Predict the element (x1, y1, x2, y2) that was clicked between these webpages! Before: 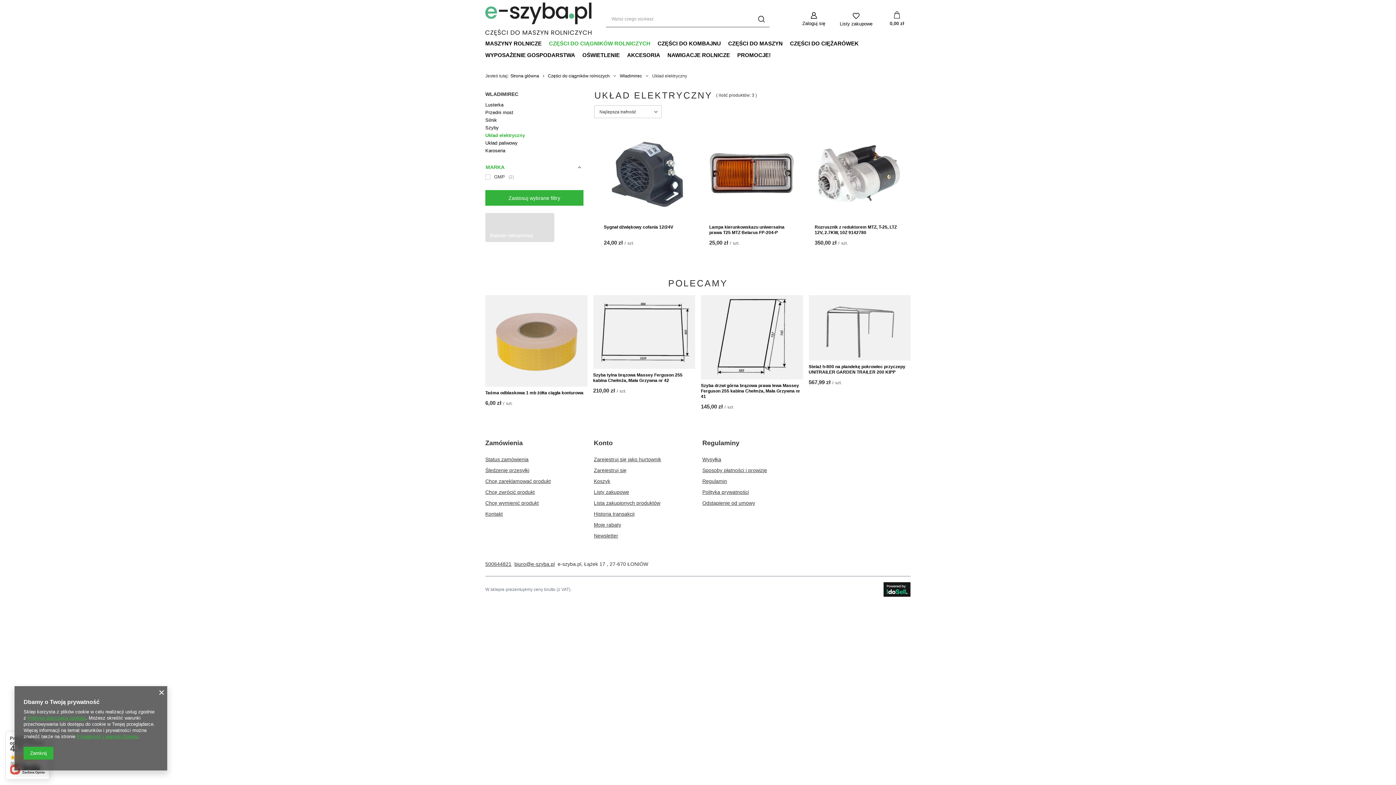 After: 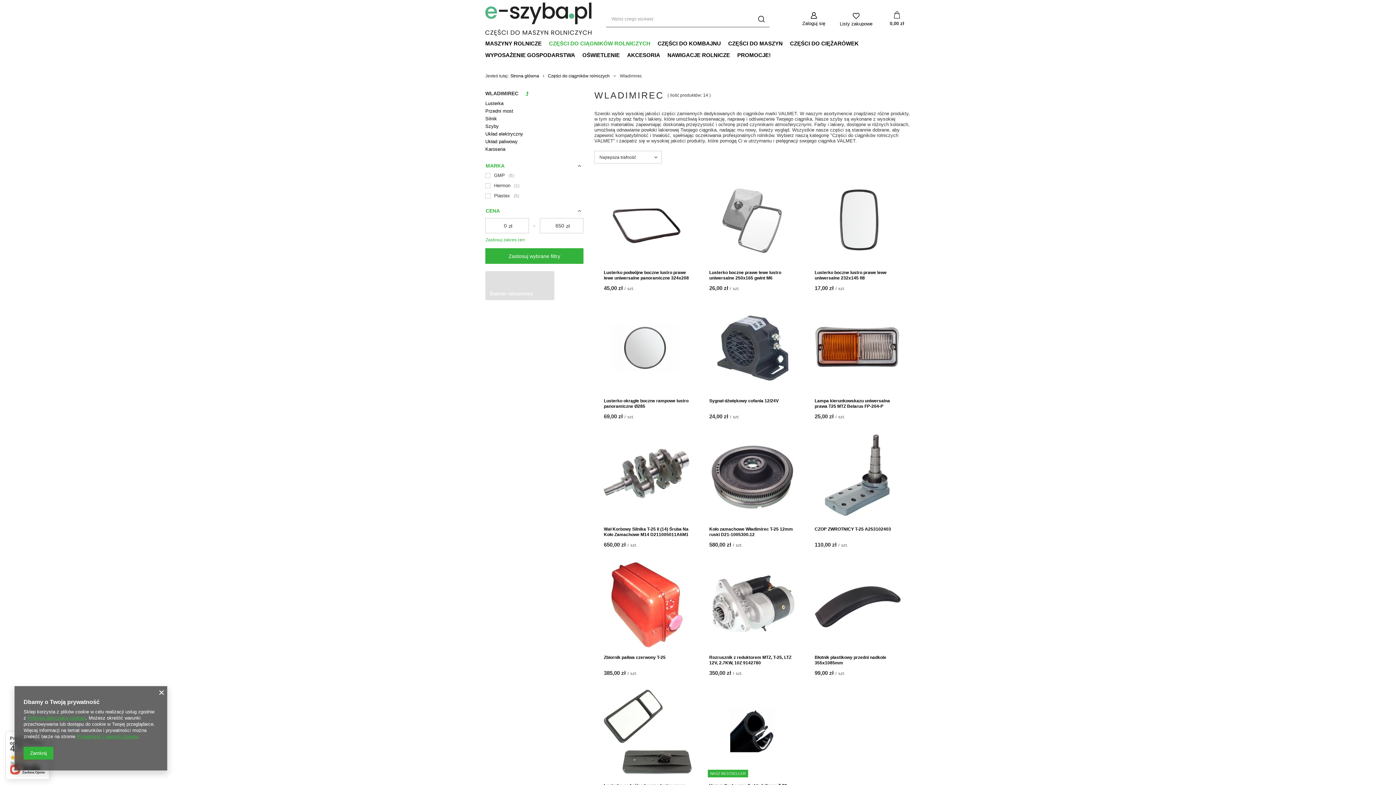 Action: label: WLADIMIREC bbox: (485, 90, 583, 97)